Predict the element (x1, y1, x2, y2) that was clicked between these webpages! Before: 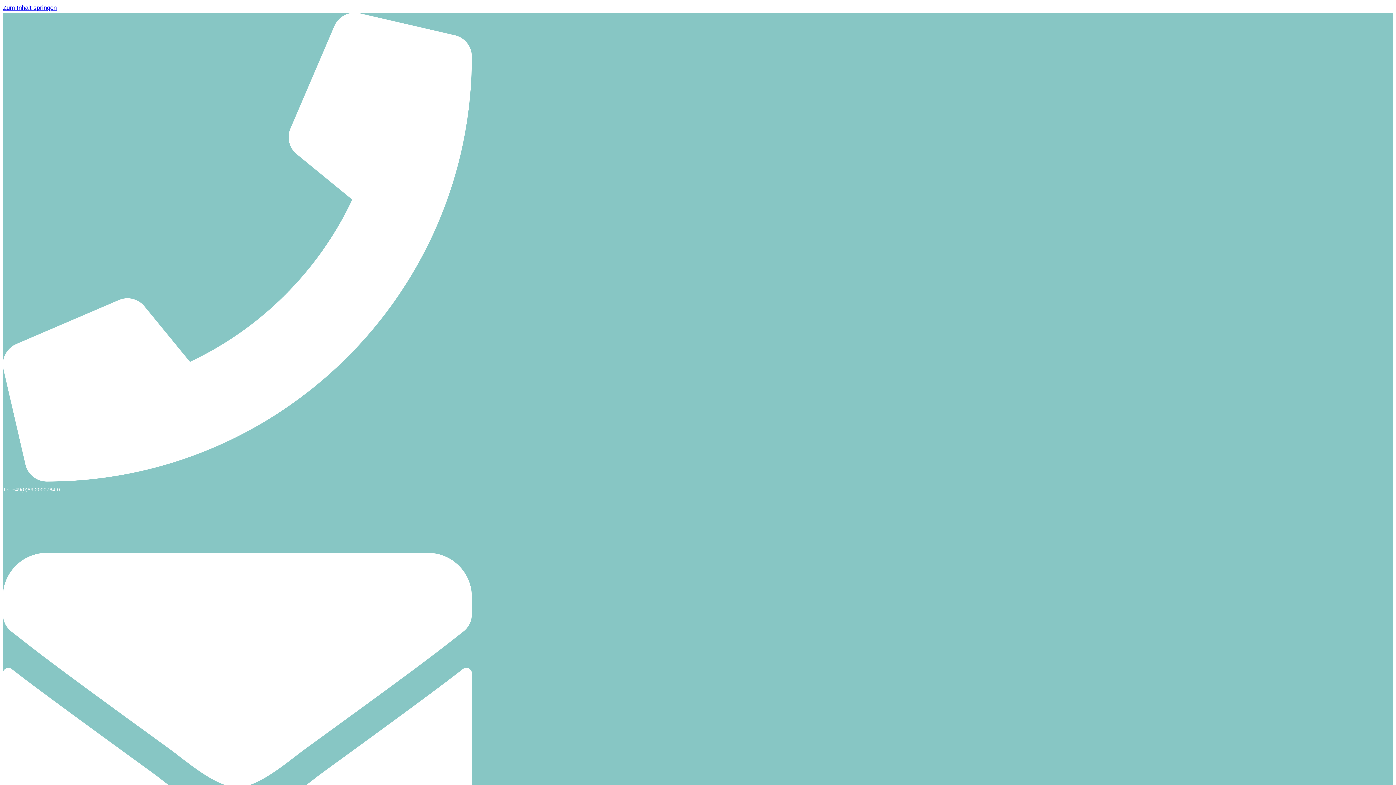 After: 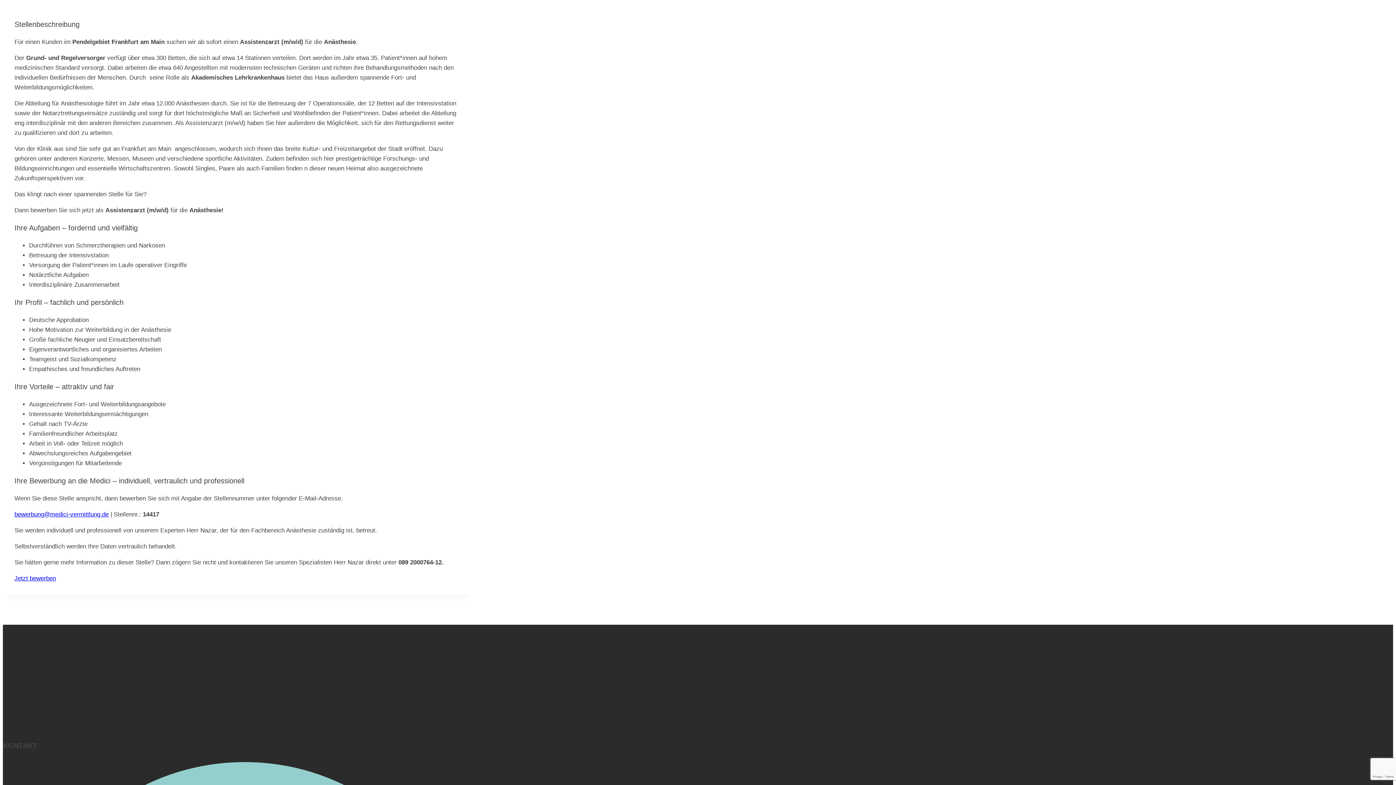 Action: label: Zum Inhalt springen bbox: (2, 4, 56, 11)